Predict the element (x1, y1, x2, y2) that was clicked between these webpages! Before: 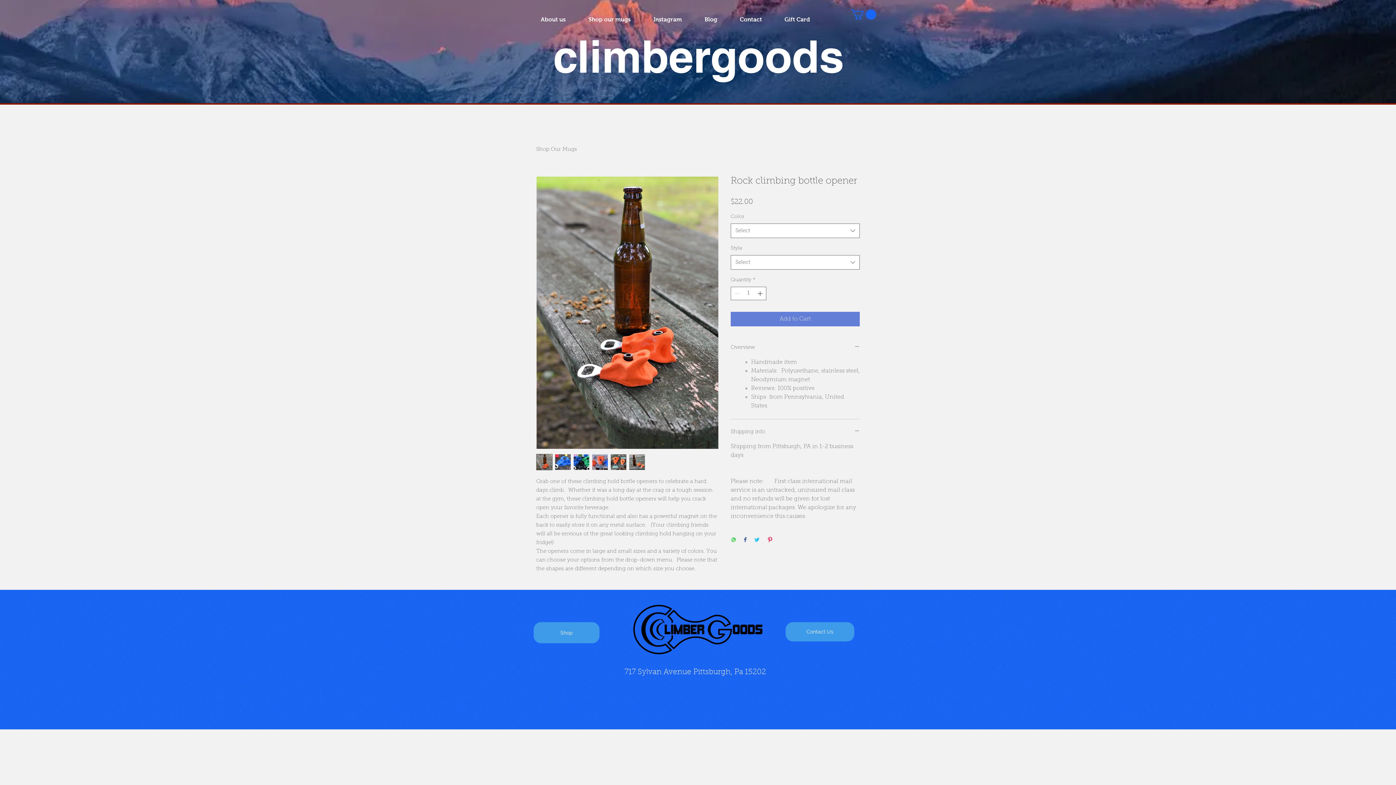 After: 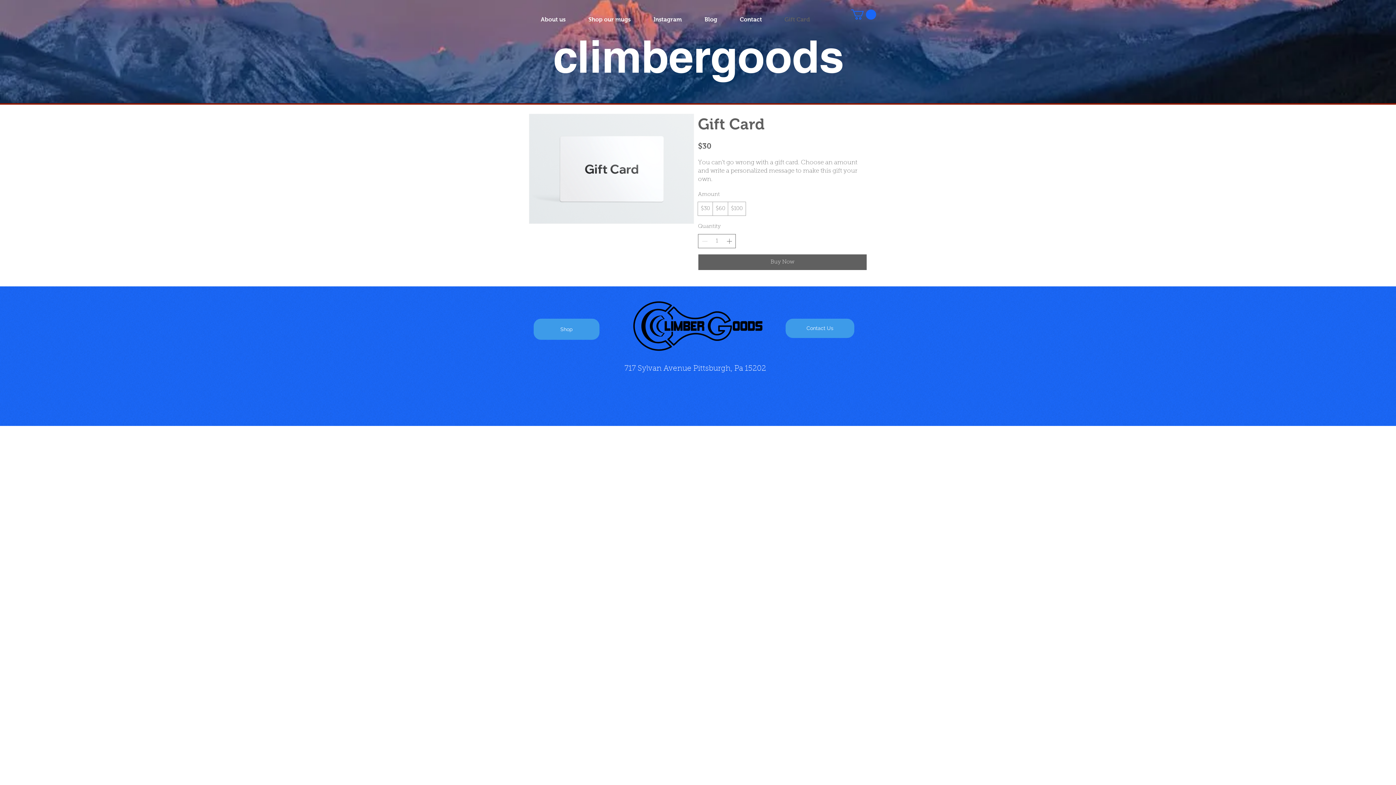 Action: bbox: (773, 9, 821, 29) label: Gift Card